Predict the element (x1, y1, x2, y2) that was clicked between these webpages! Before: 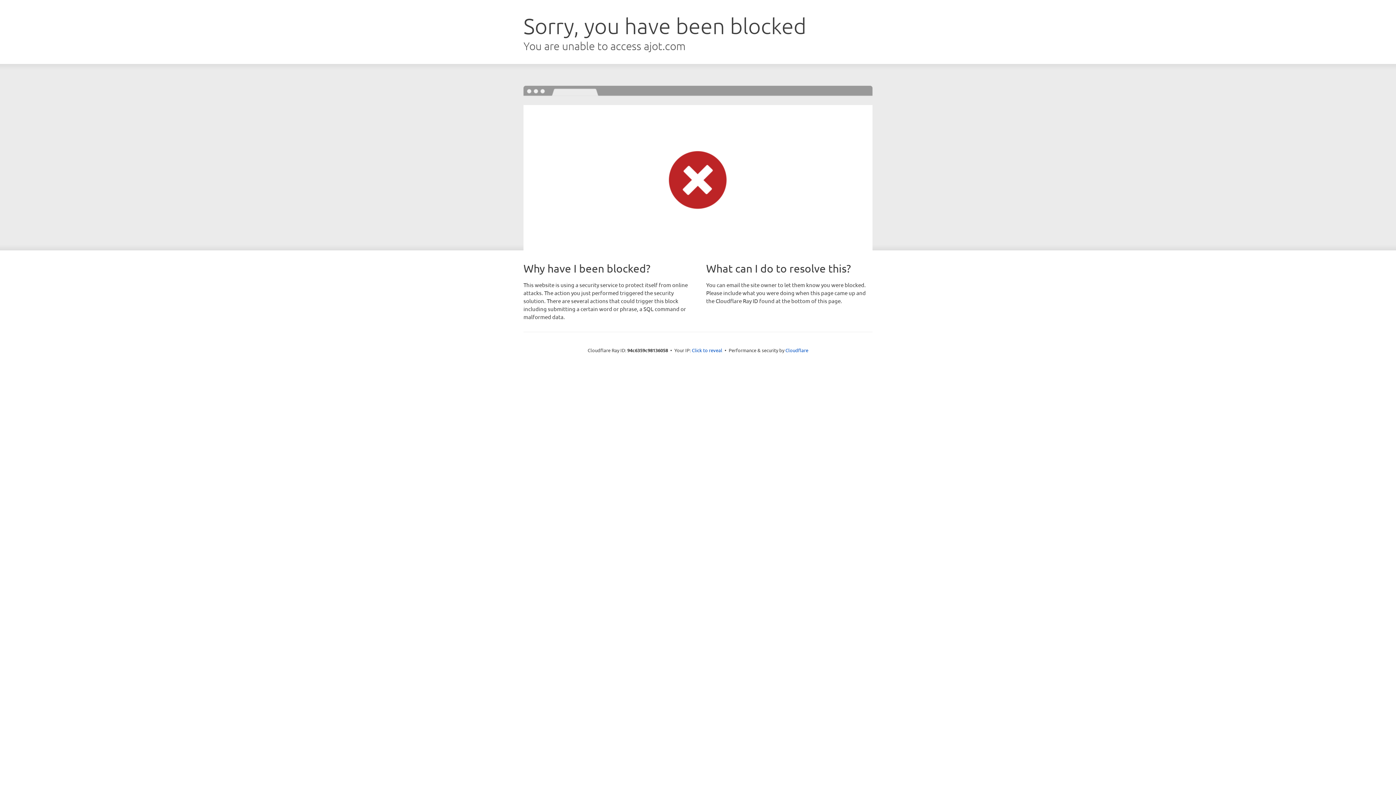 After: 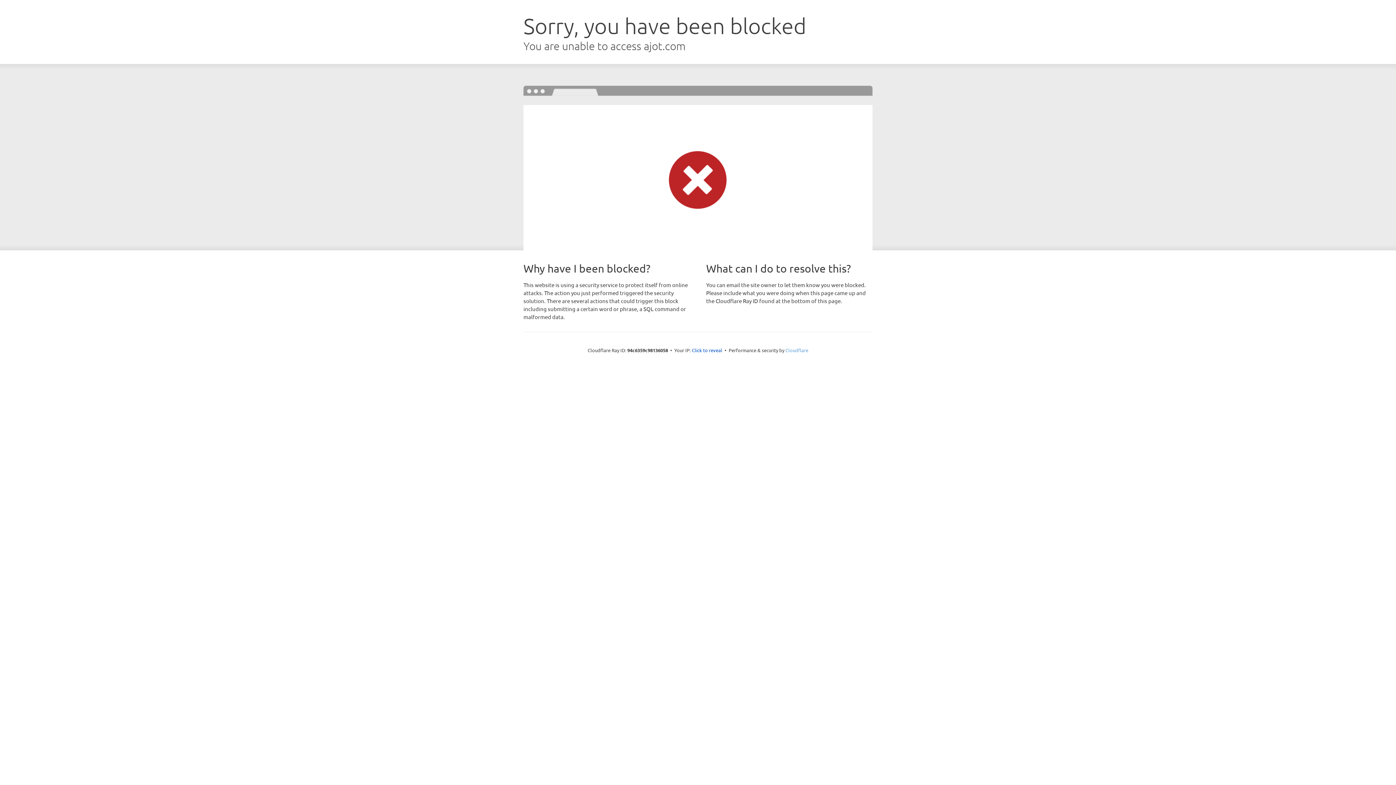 Action: bbox: (785, 347, 808, 353) label: Cloudflare